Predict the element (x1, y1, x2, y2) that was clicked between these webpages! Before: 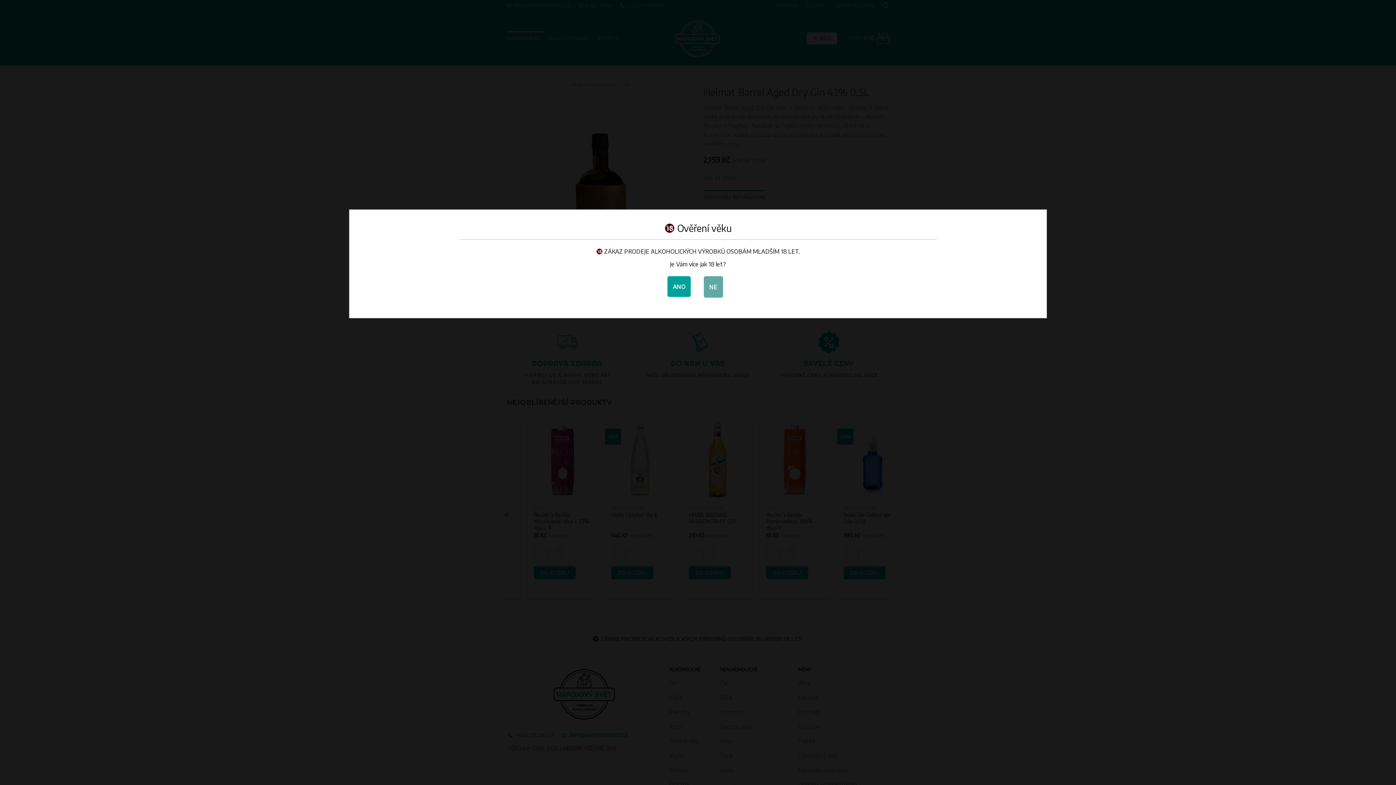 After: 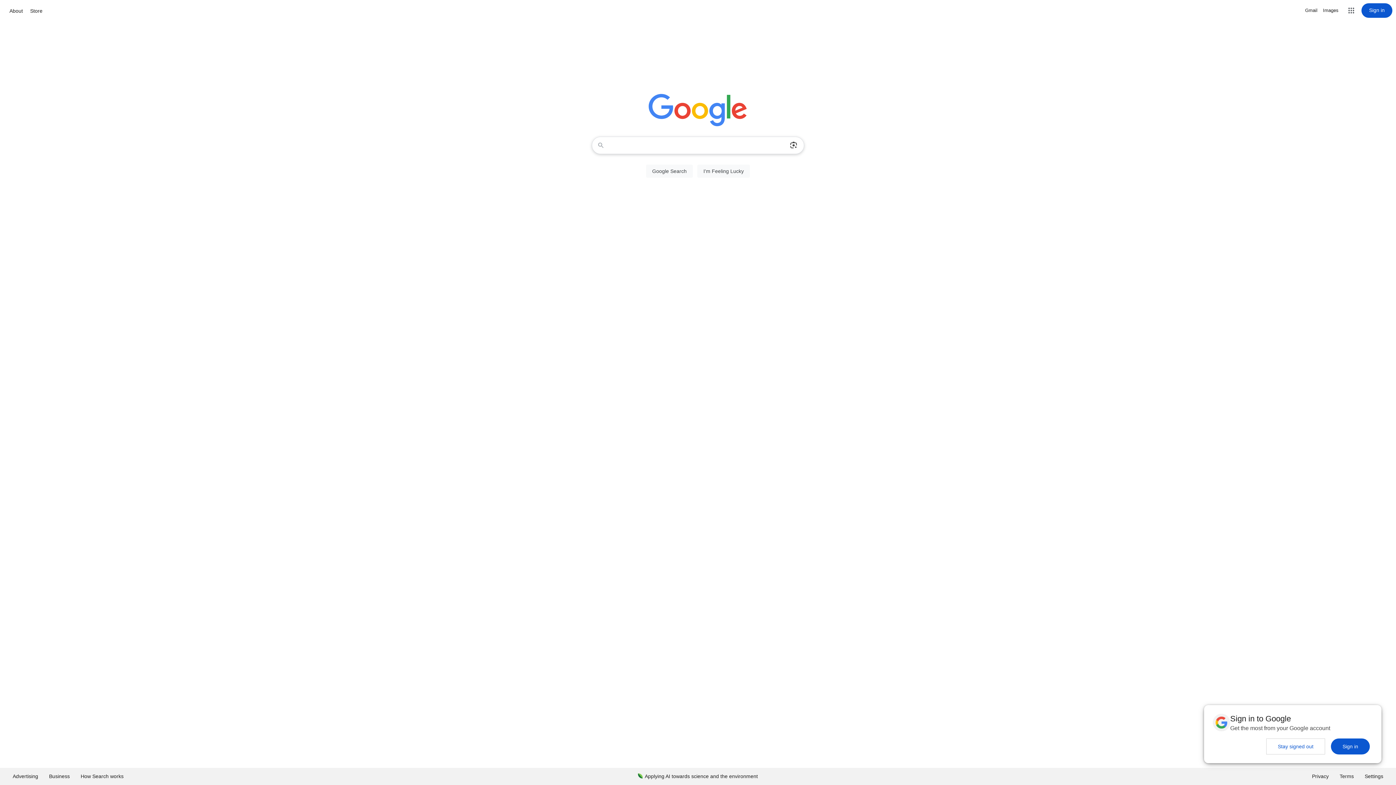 Action: label: NE bbox: (703, 276, 723, 297)